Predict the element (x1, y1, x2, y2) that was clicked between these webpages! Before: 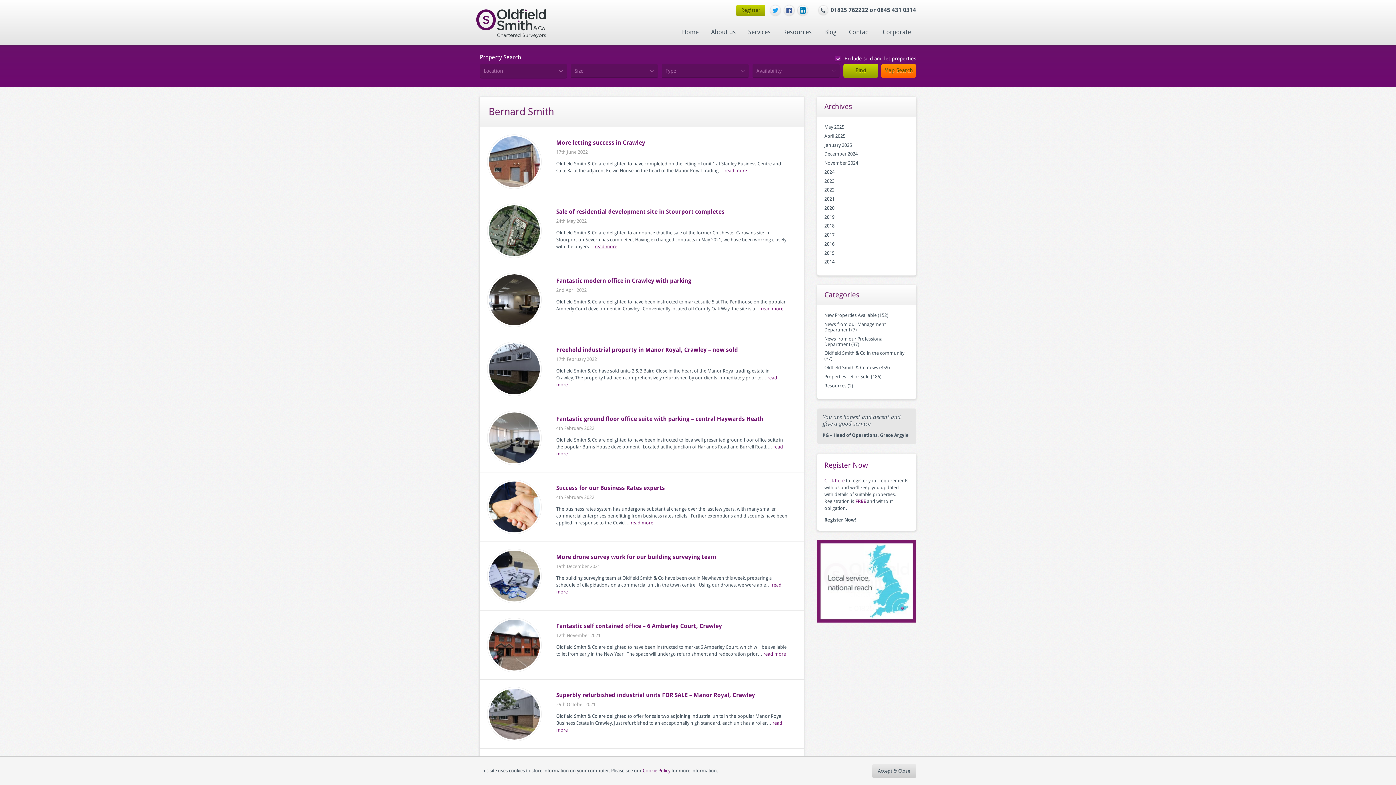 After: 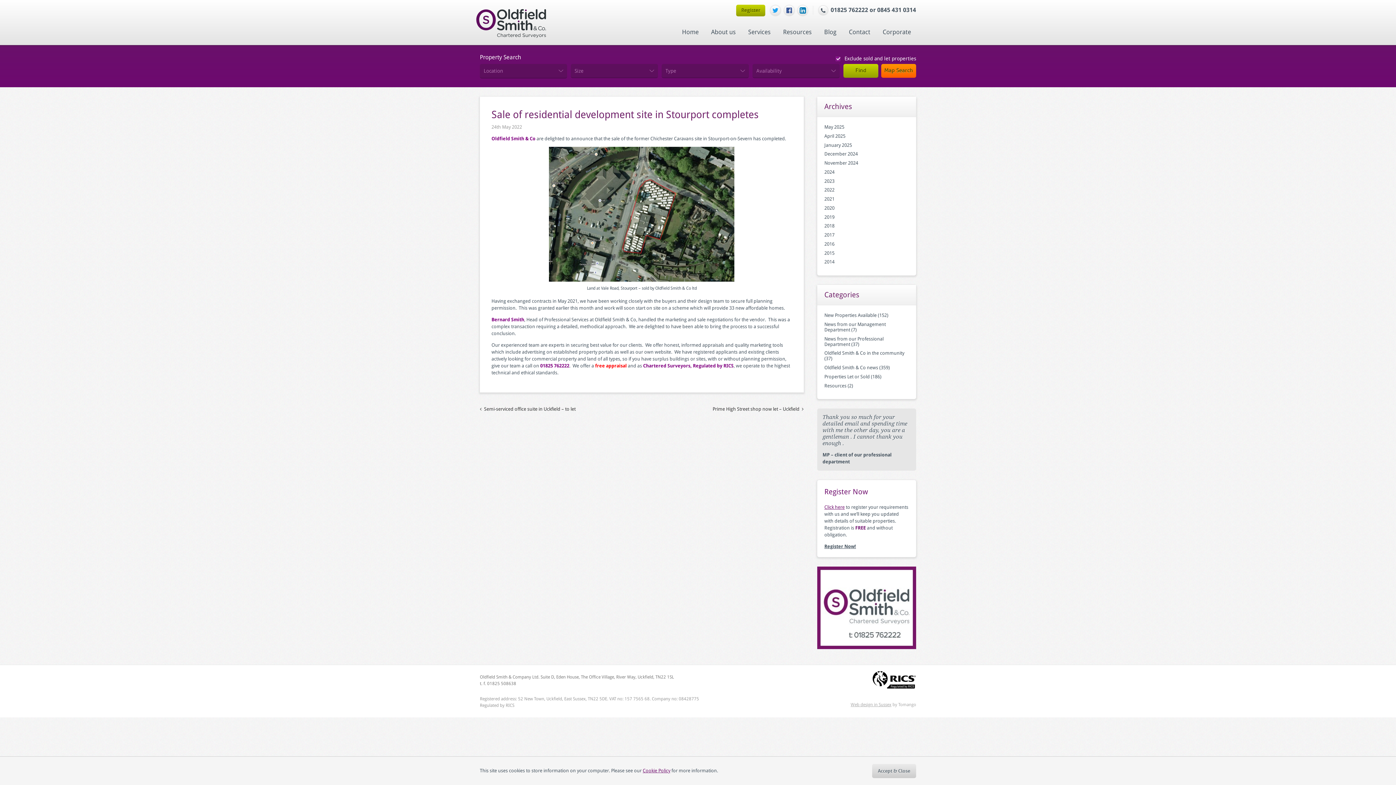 Action: label: read more bbox: (594, 244, 617, 249)